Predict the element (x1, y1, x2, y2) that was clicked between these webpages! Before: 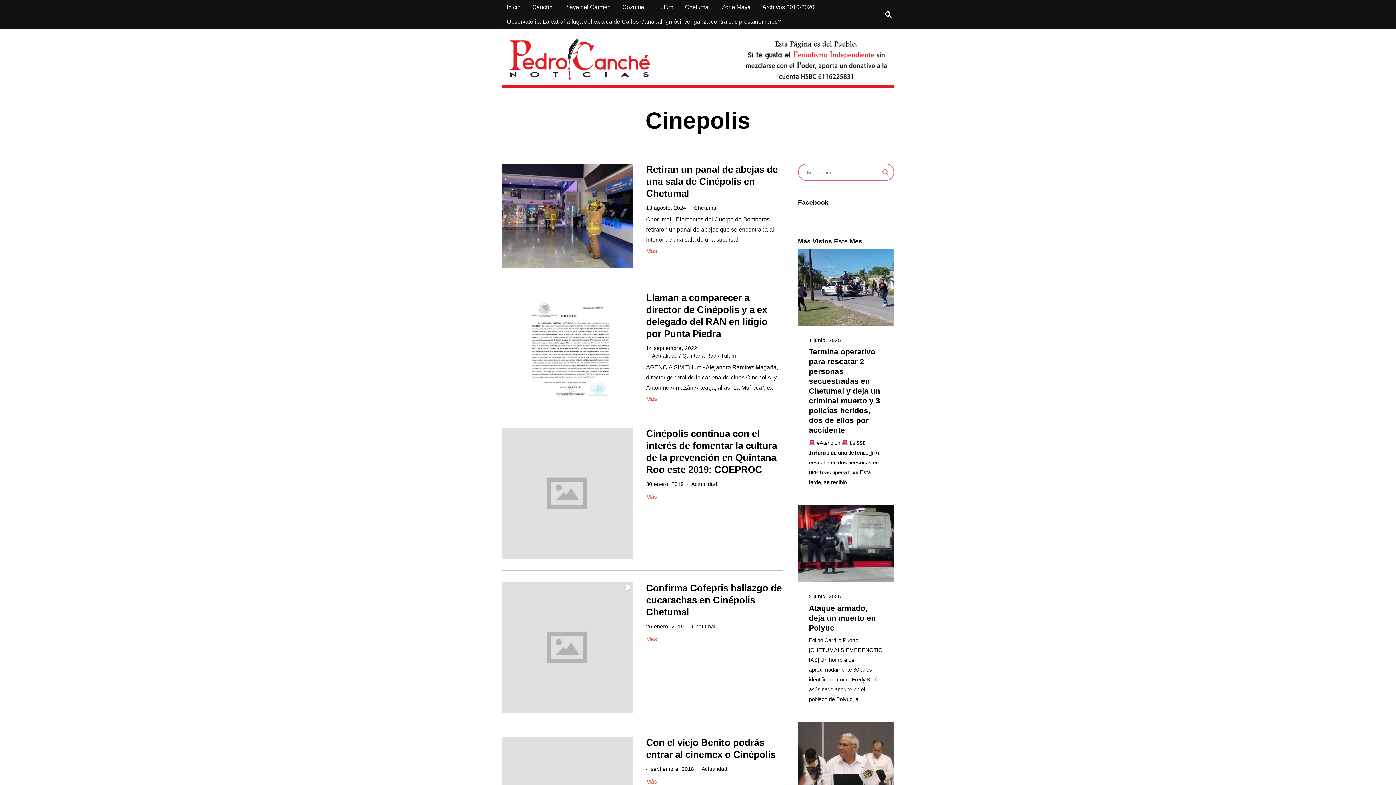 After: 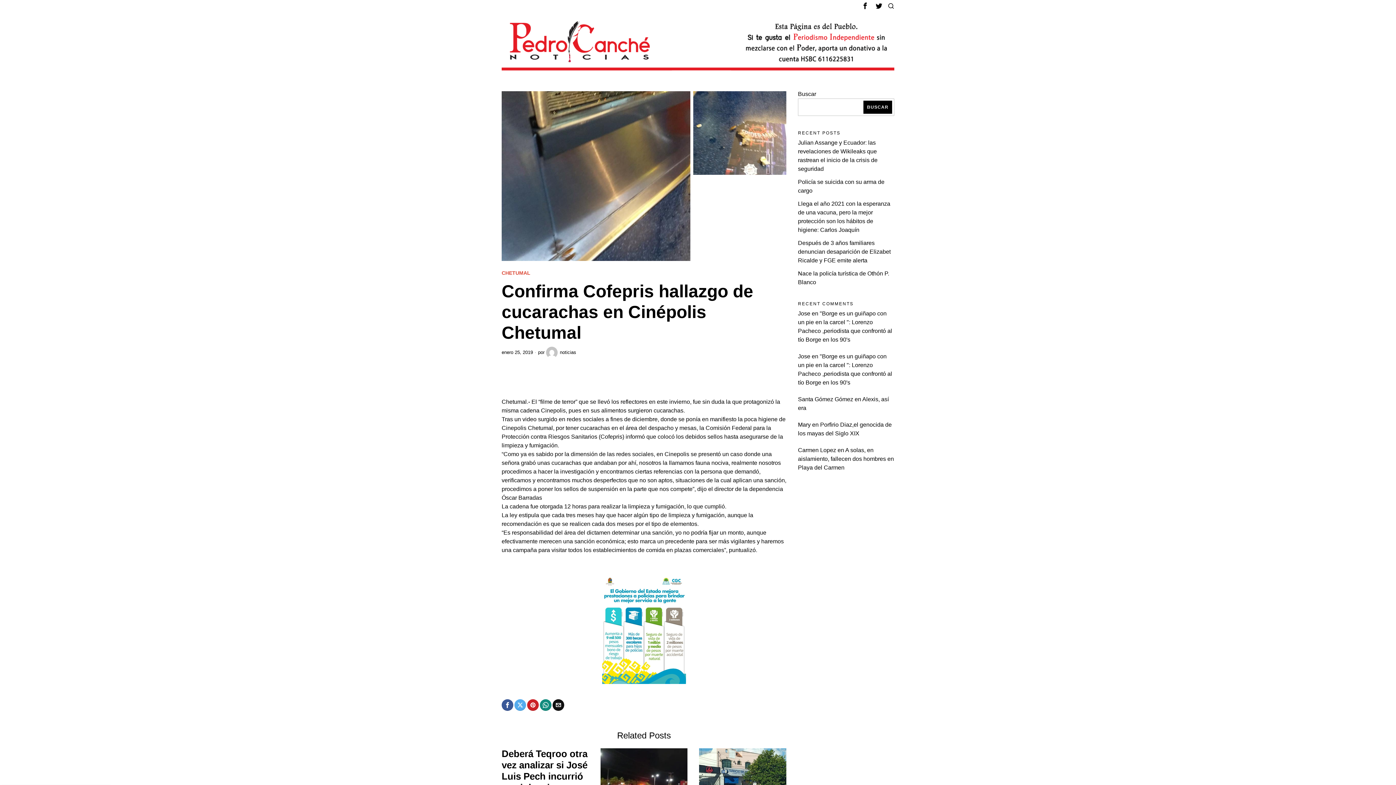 Action: label: Confirma Cofepris hallazgo de cucarachas en Cinépolis Chetumal bbox: (646, 583, 781, 617)